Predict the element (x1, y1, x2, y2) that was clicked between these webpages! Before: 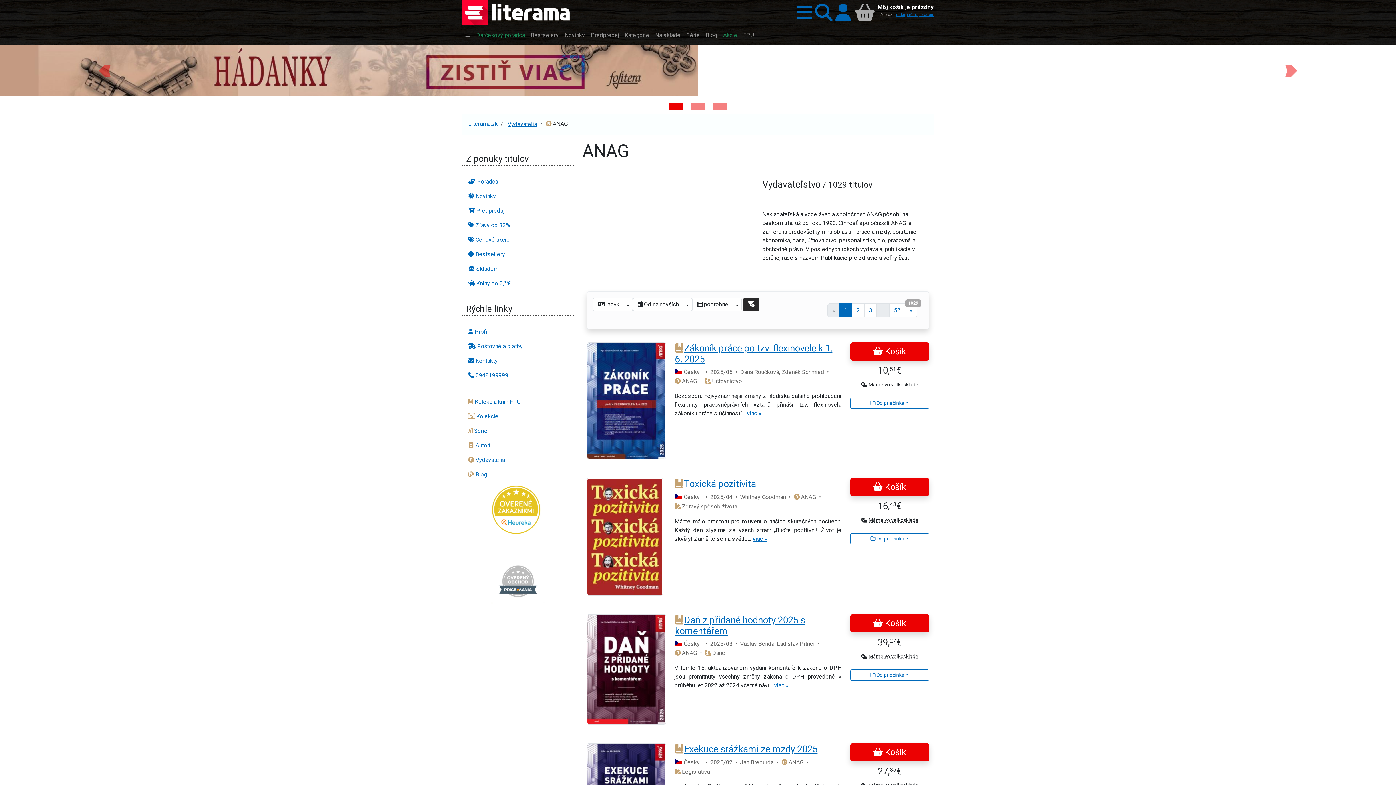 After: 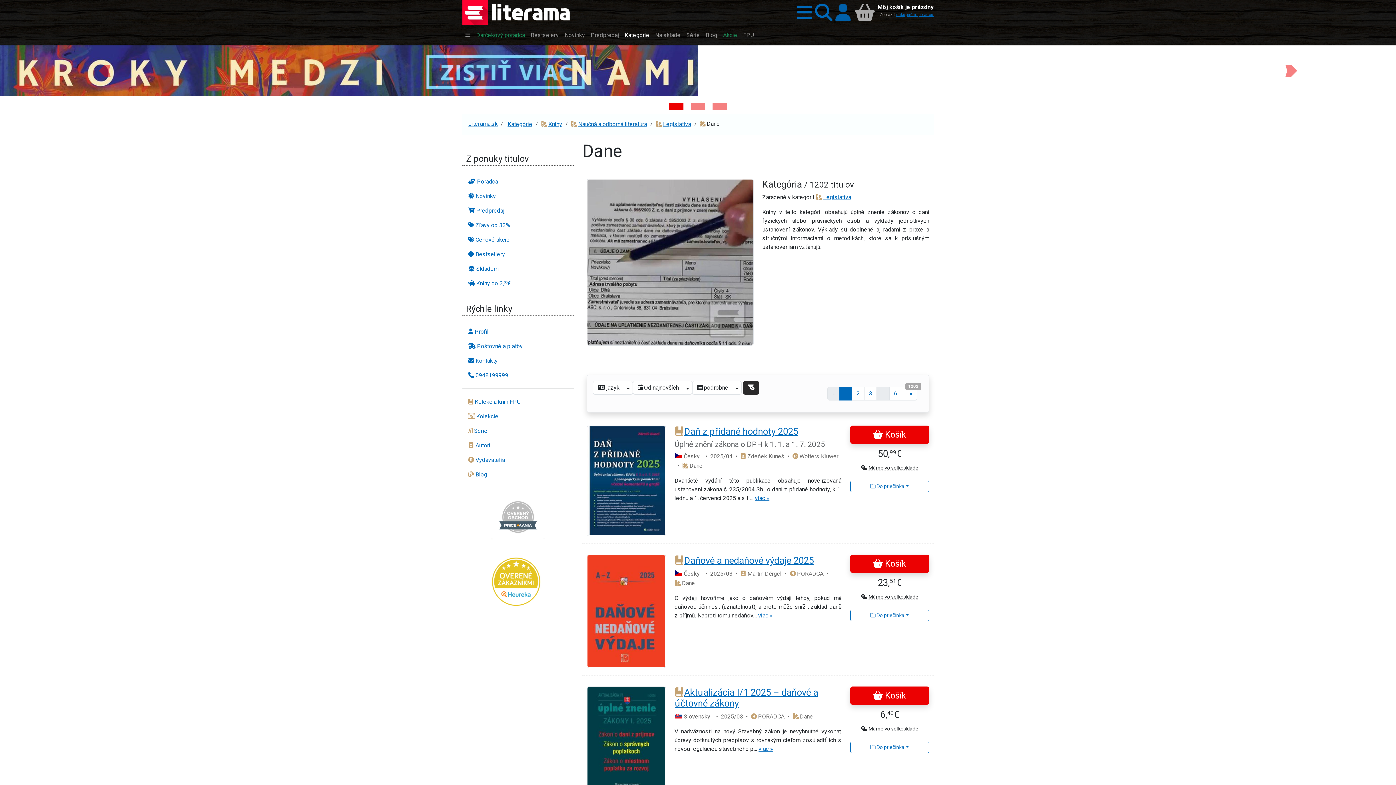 Action: label: Dane bbox: (705, 649, 725, 656)